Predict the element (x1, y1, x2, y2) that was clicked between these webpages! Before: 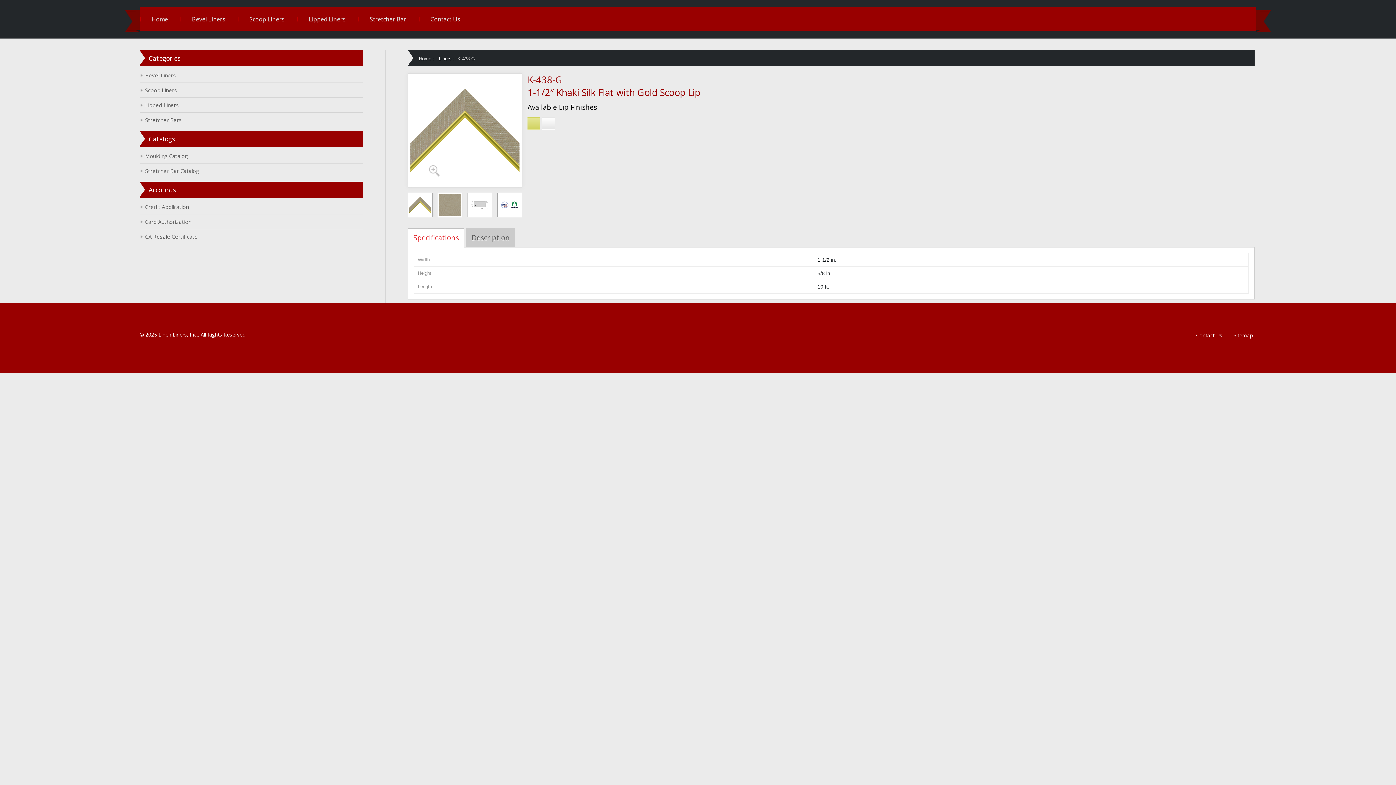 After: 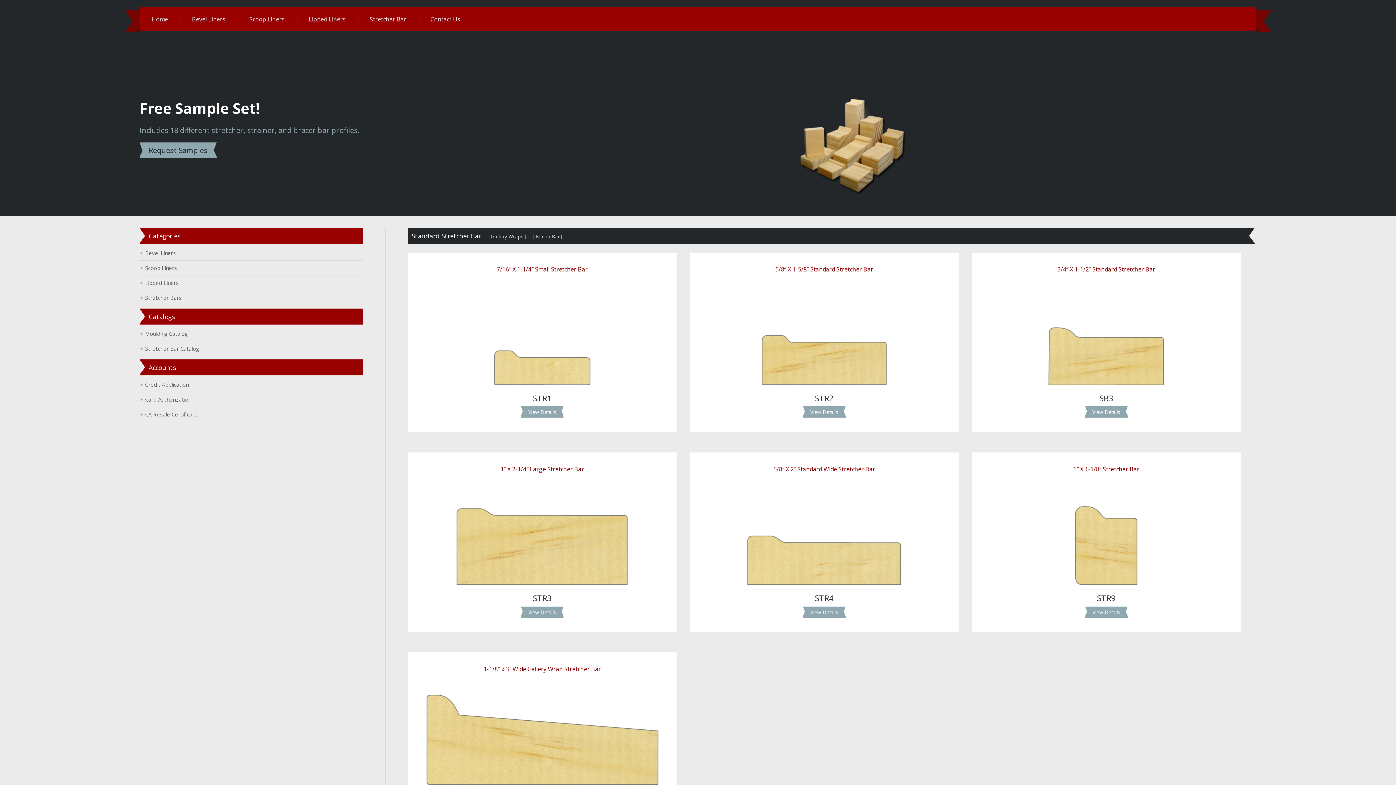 Action: label: Stretcher Bars bbox: (139, 112, 363, 127)